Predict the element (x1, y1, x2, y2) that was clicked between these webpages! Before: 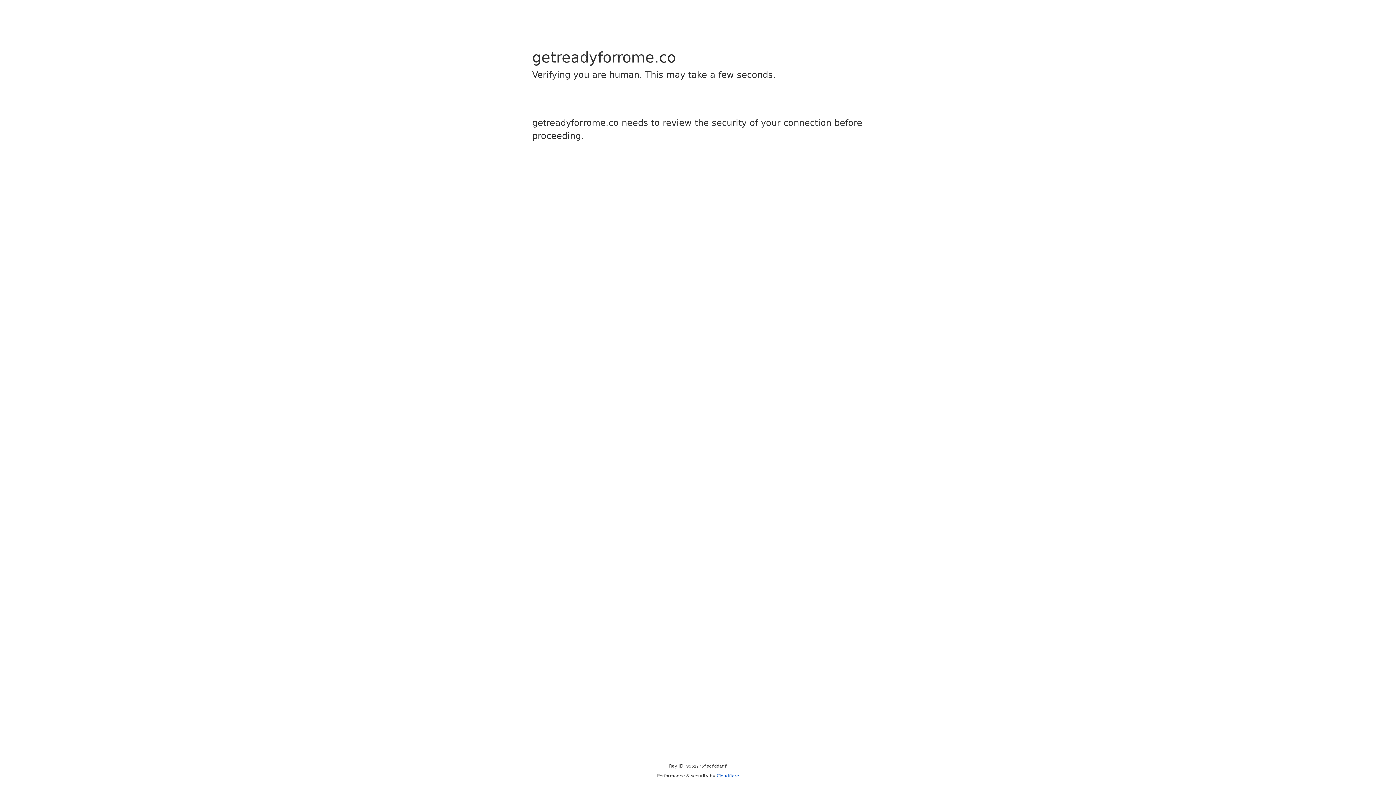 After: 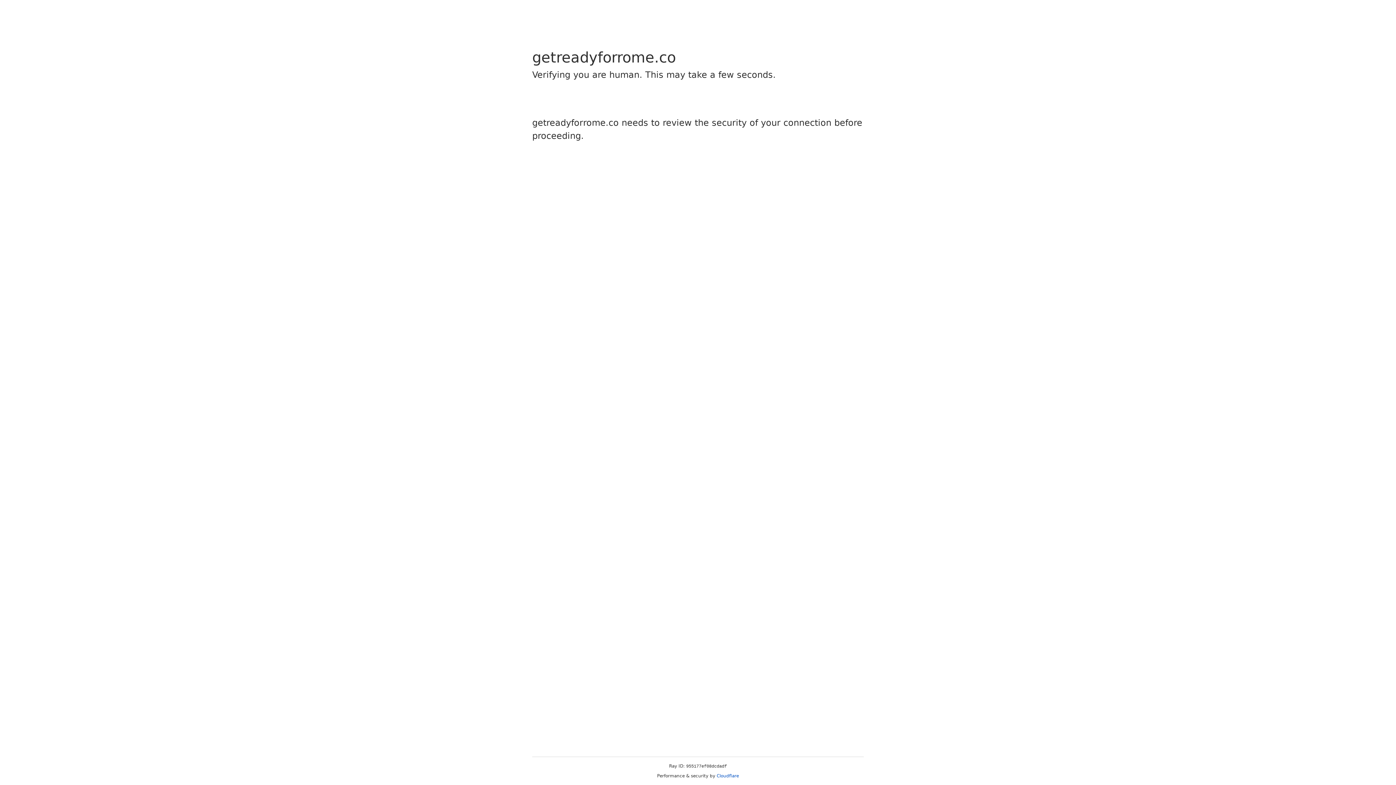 Action: bbox: (716, 773, 739, 778) label: Cloudflare